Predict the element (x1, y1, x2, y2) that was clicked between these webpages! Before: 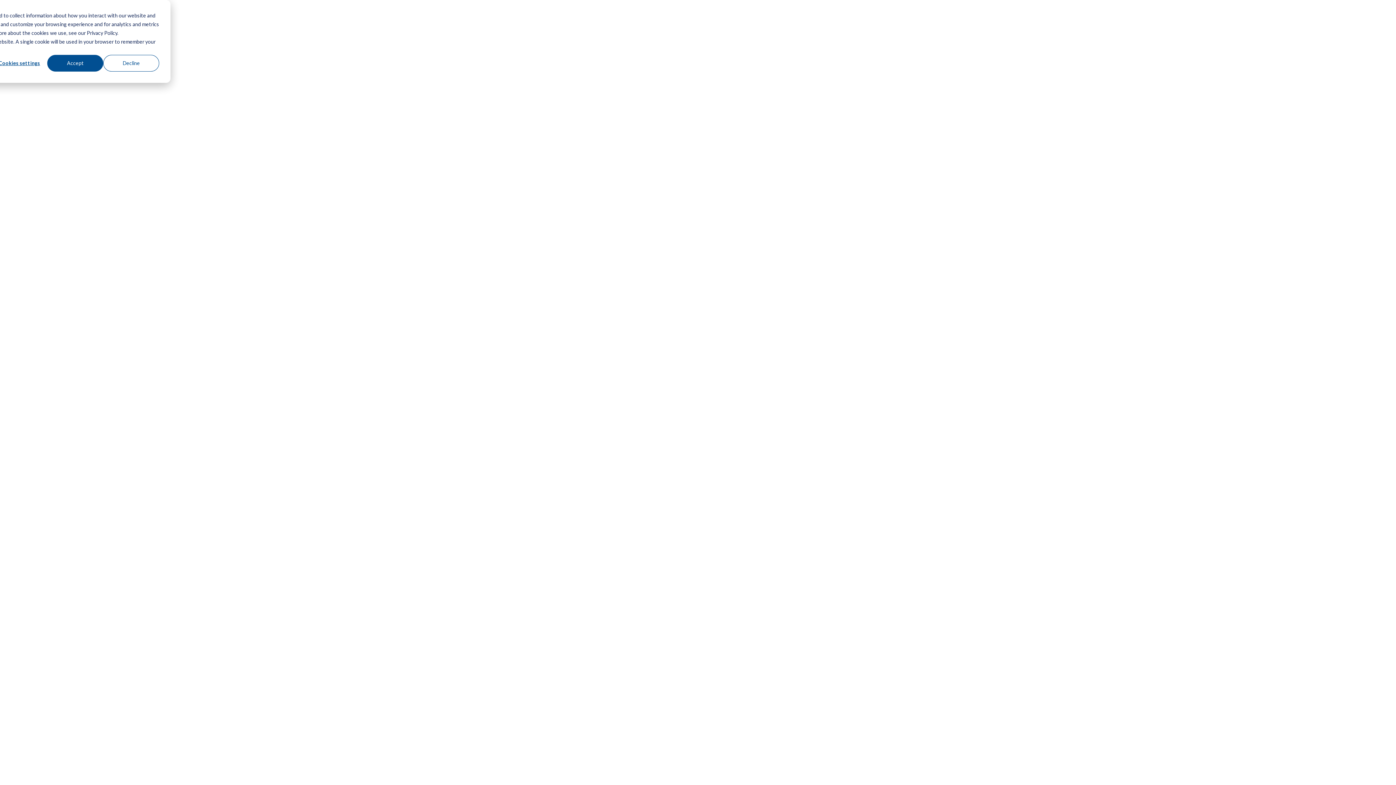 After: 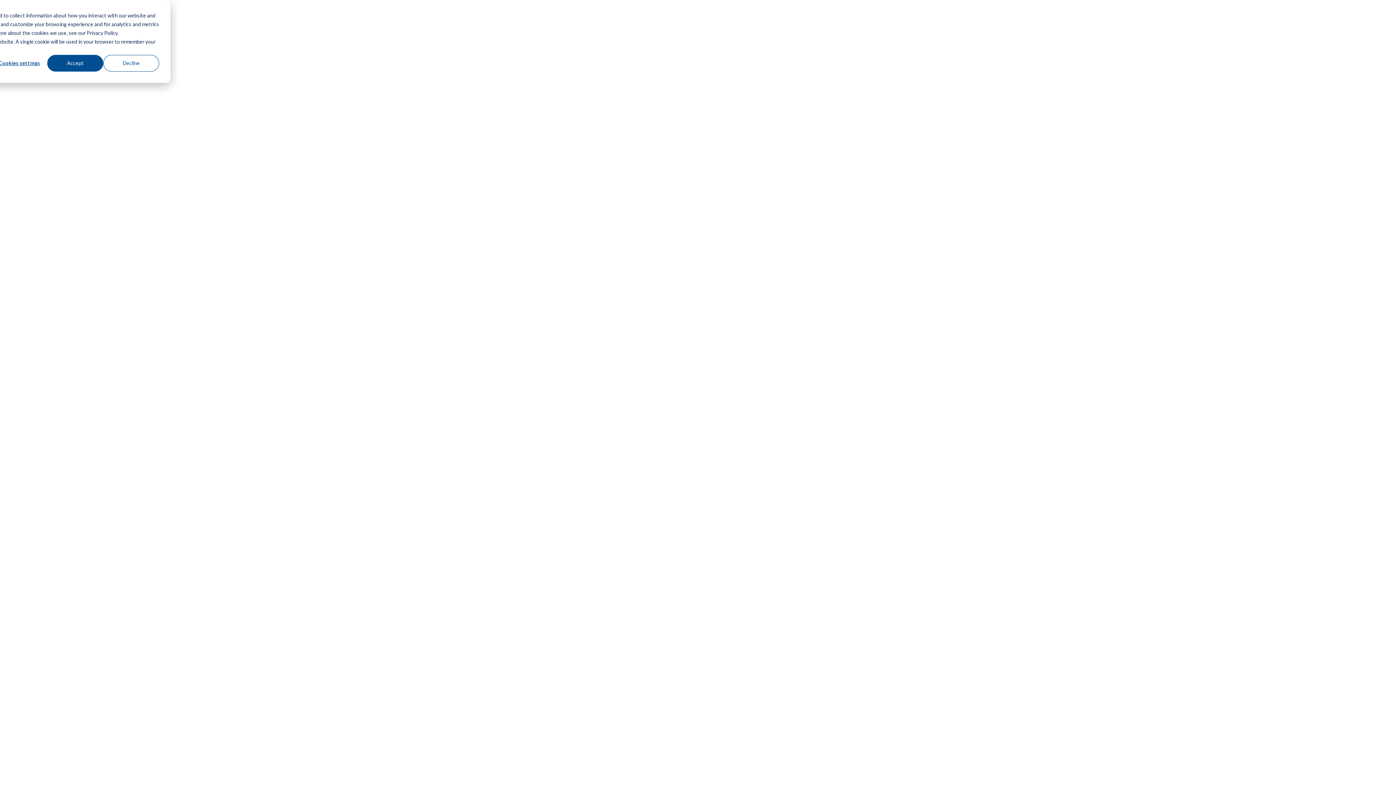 Action: label: To find out more about the cookies we use, see our Privacy Policy. bbox: (-30, 28, 118, 37)